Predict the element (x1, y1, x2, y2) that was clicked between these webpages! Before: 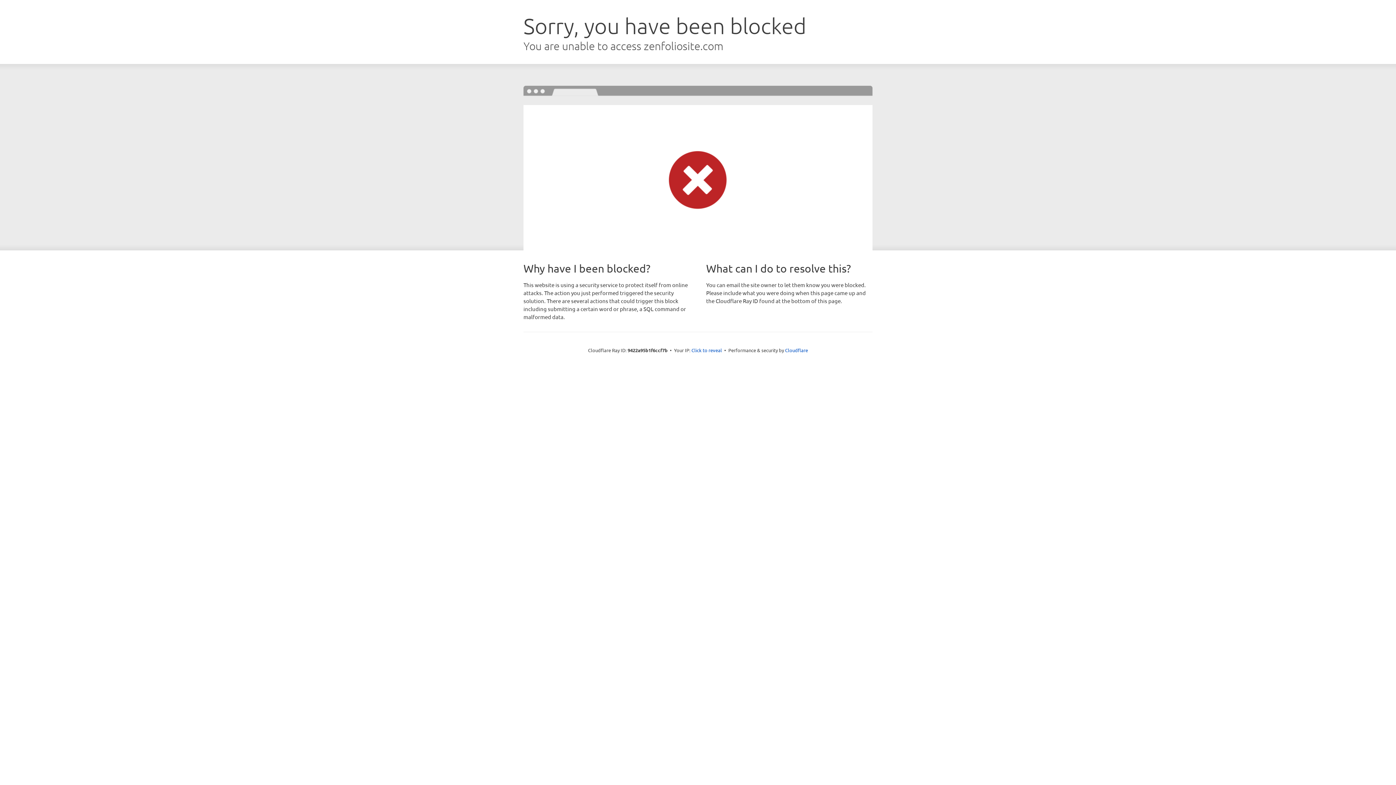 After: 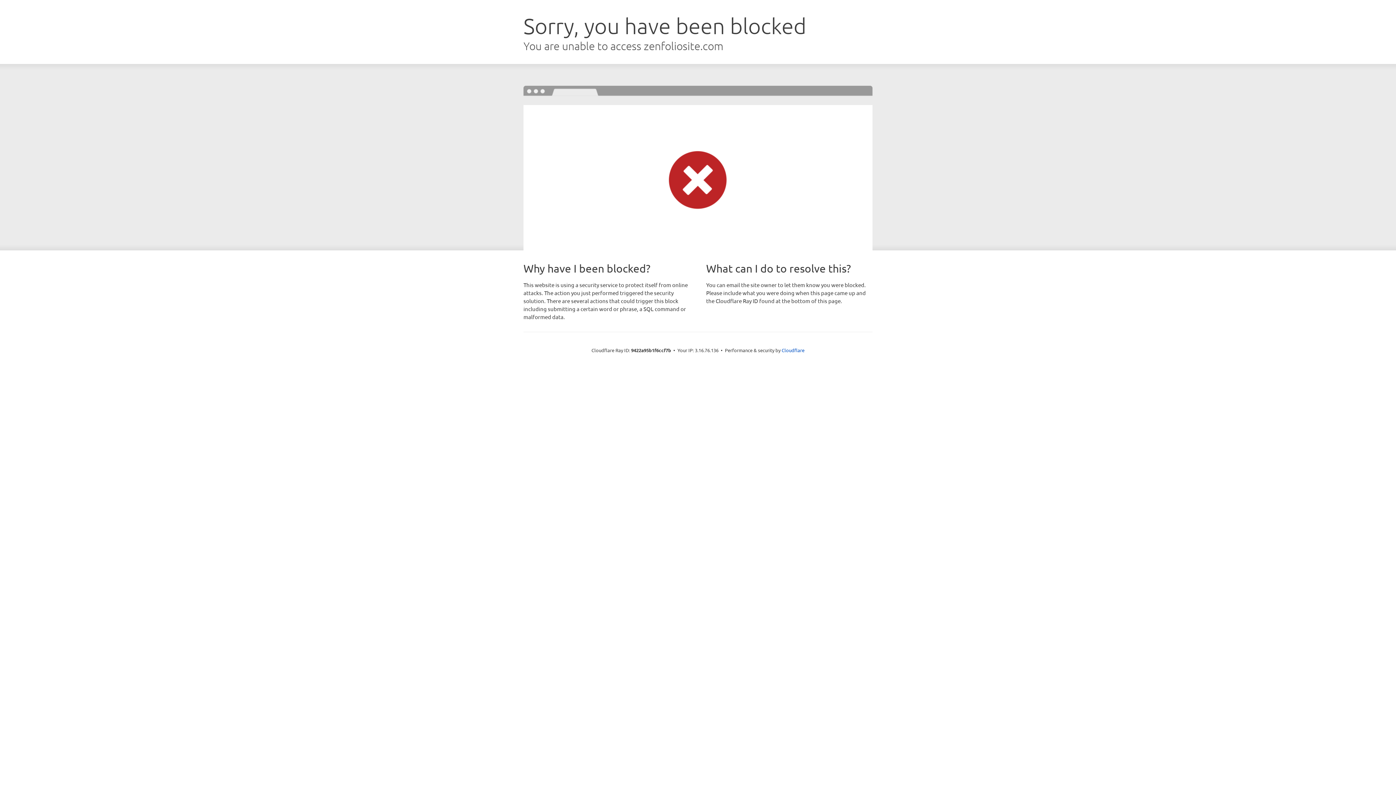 Action: bbox: (691, 346, 722, 353) label: Click to reveal